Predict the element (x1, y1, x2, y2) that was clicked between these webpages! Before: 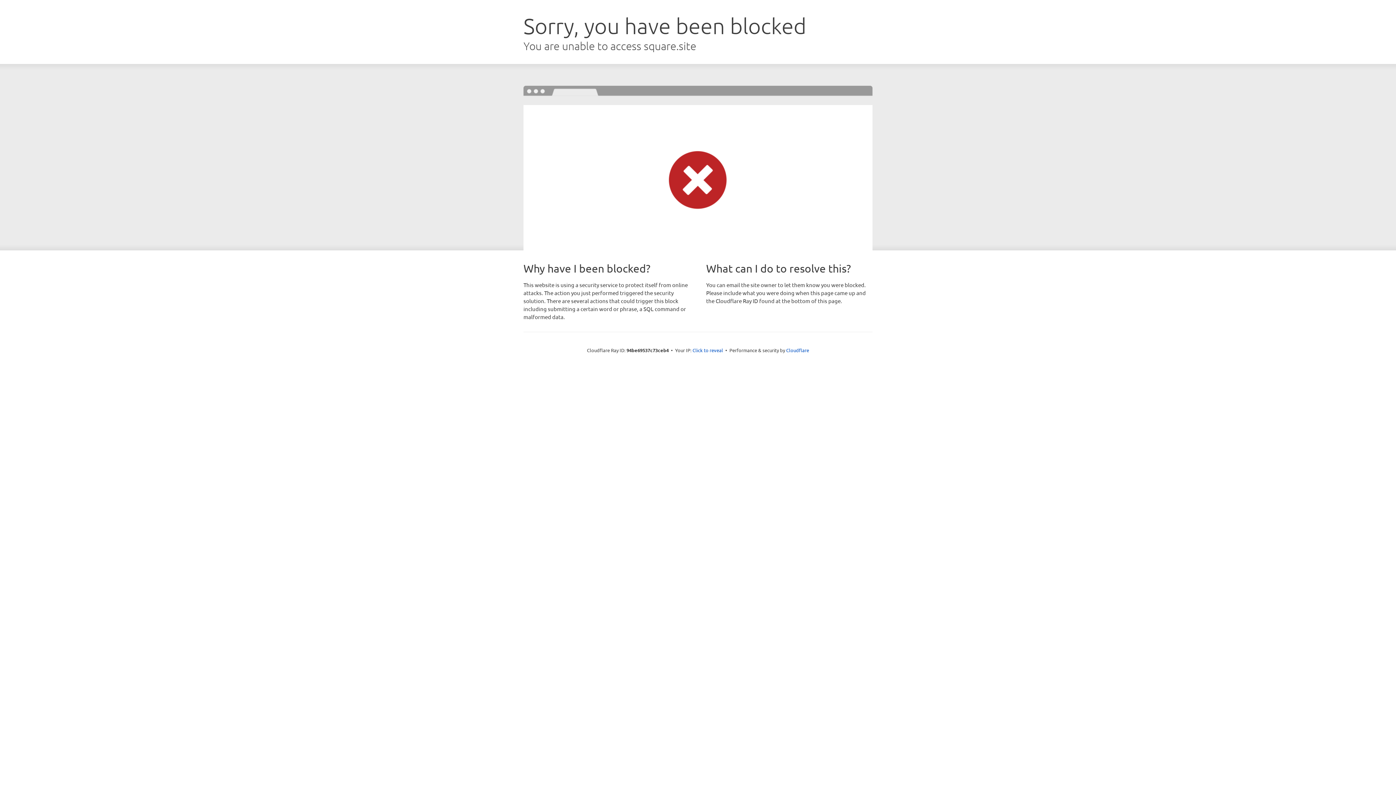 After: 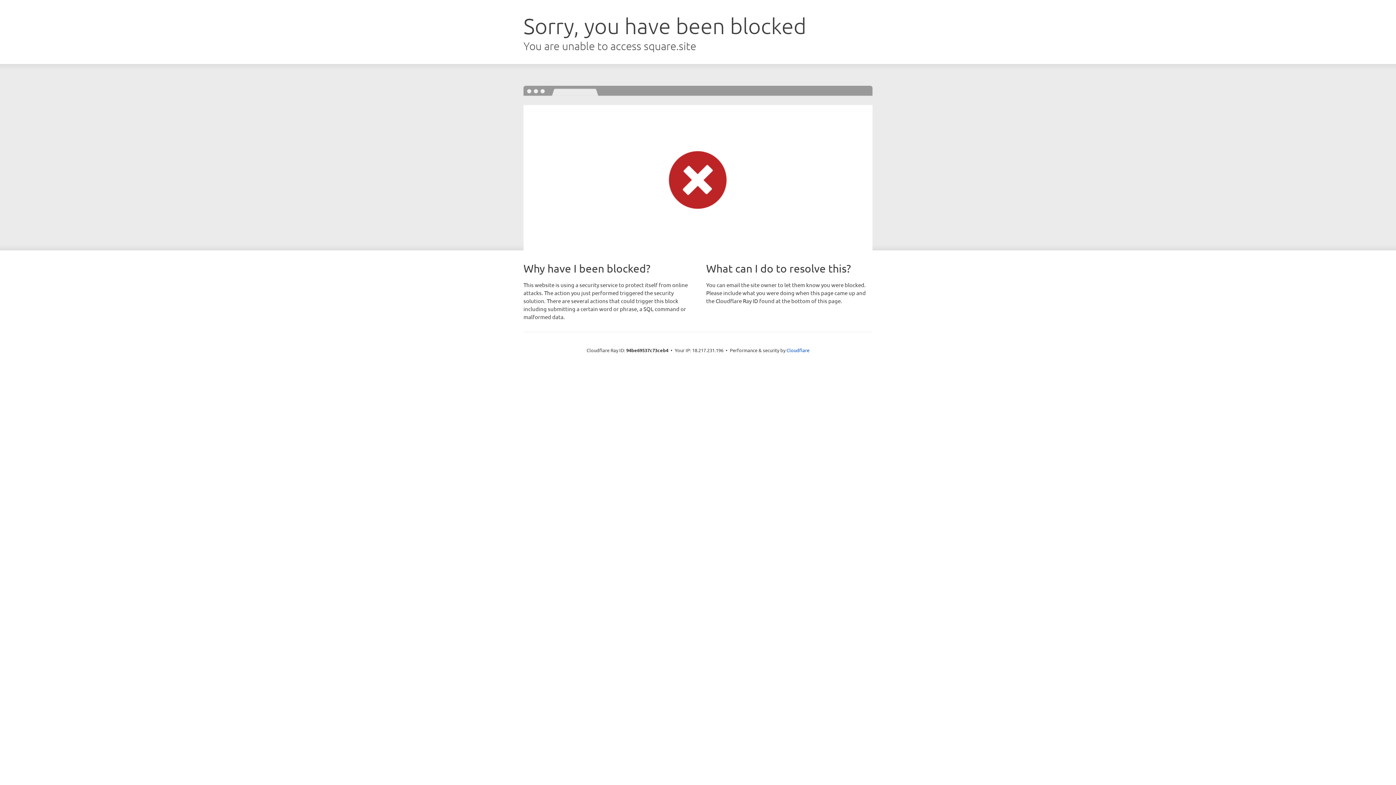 Action: label: Click to reveal bbox: (692, 346, 723, 353)